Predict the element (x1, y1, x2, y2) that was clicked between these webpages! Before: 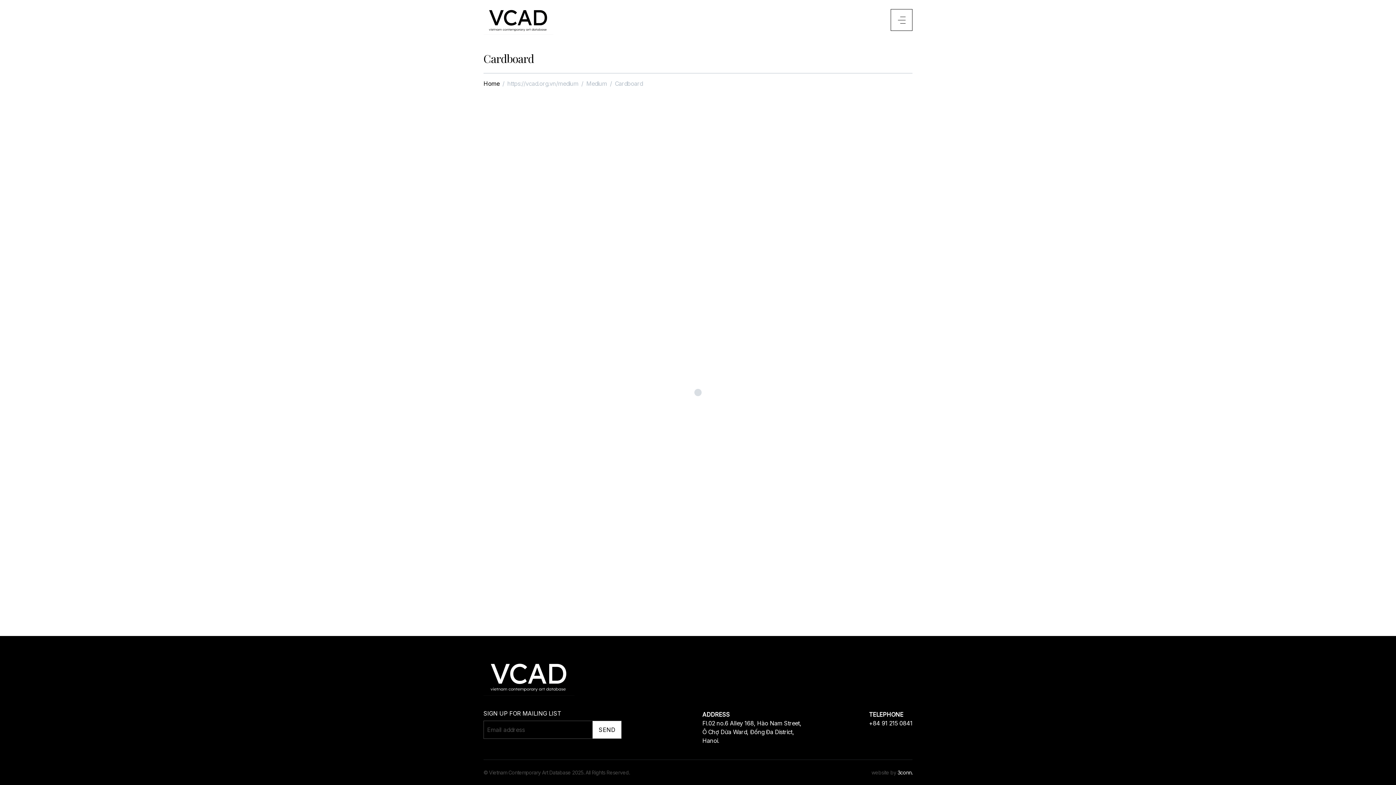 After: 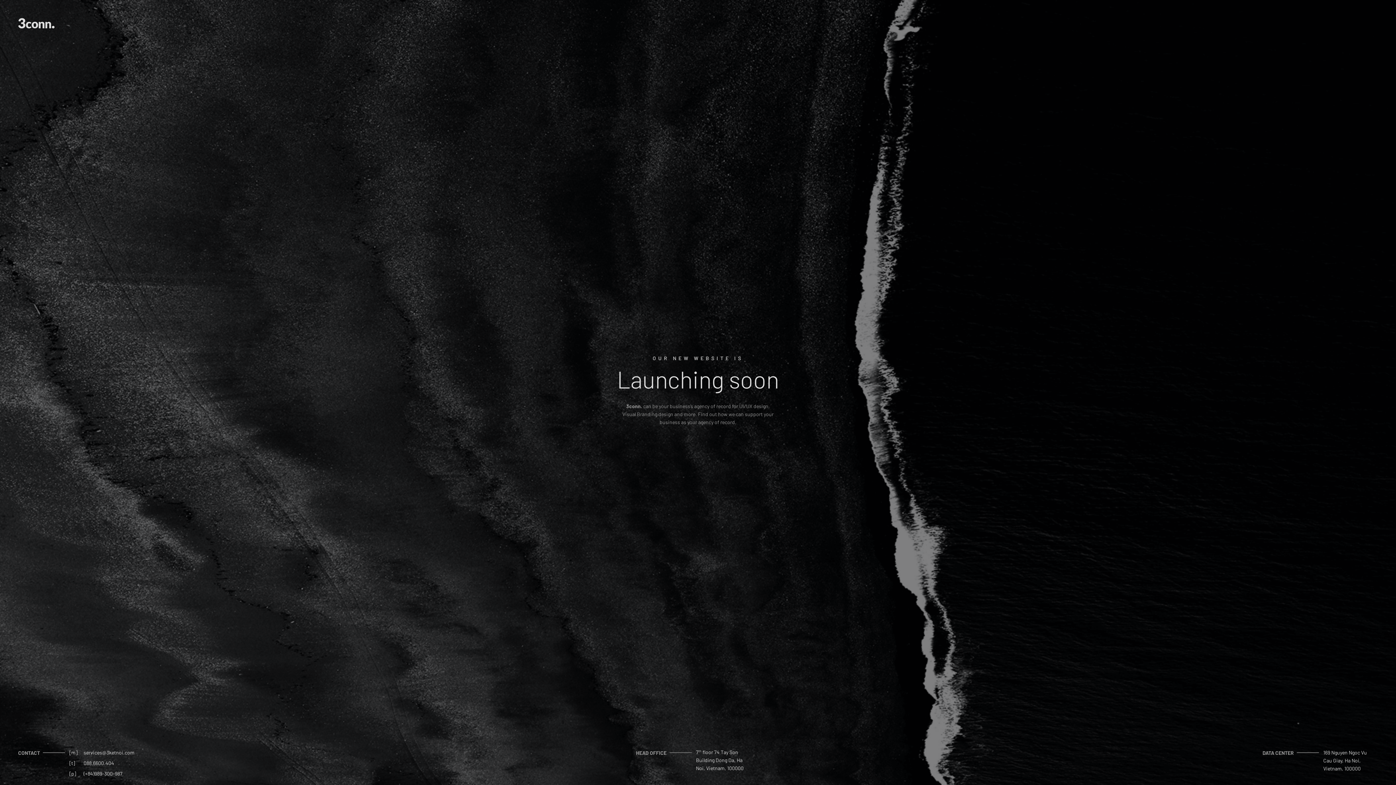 Action: bbox: (897, 769, 912, 776) label: 3conn.